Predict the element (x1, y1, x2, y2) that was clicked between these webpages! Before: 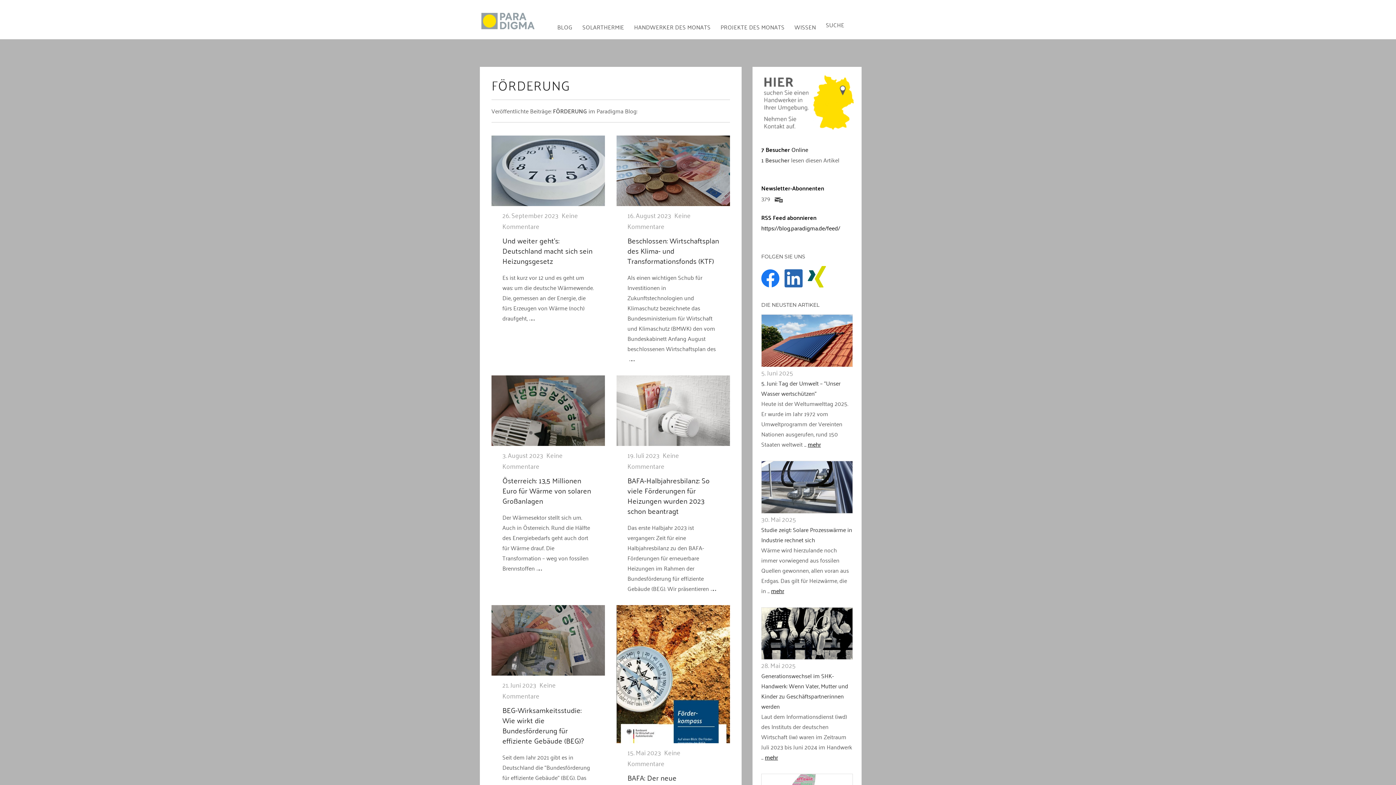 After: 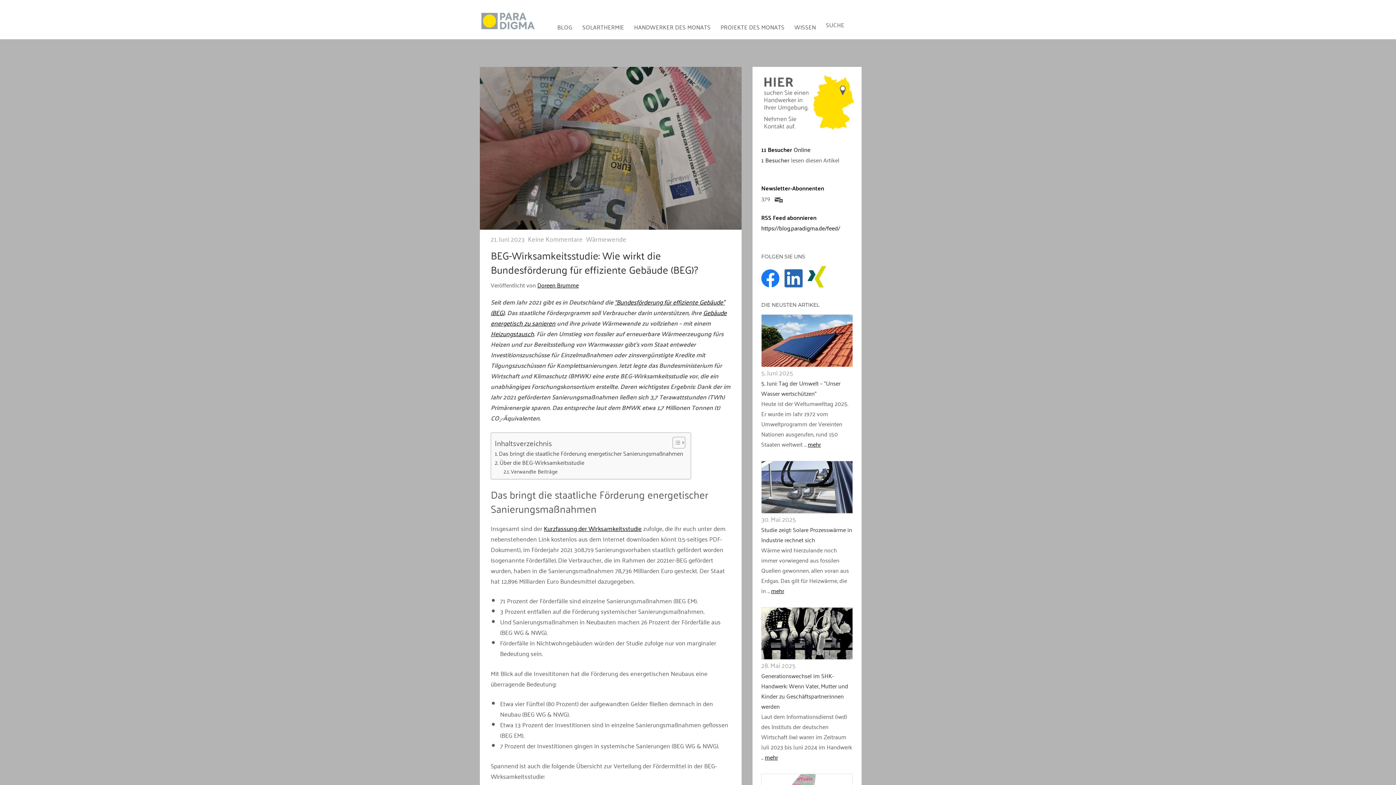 Action: label: BEG-Wirksamkeitsstudie: Wie wirkt die Bundesförderung für effiziente Gebäude (BEG)? bbox: (502, 703, 584, 747)